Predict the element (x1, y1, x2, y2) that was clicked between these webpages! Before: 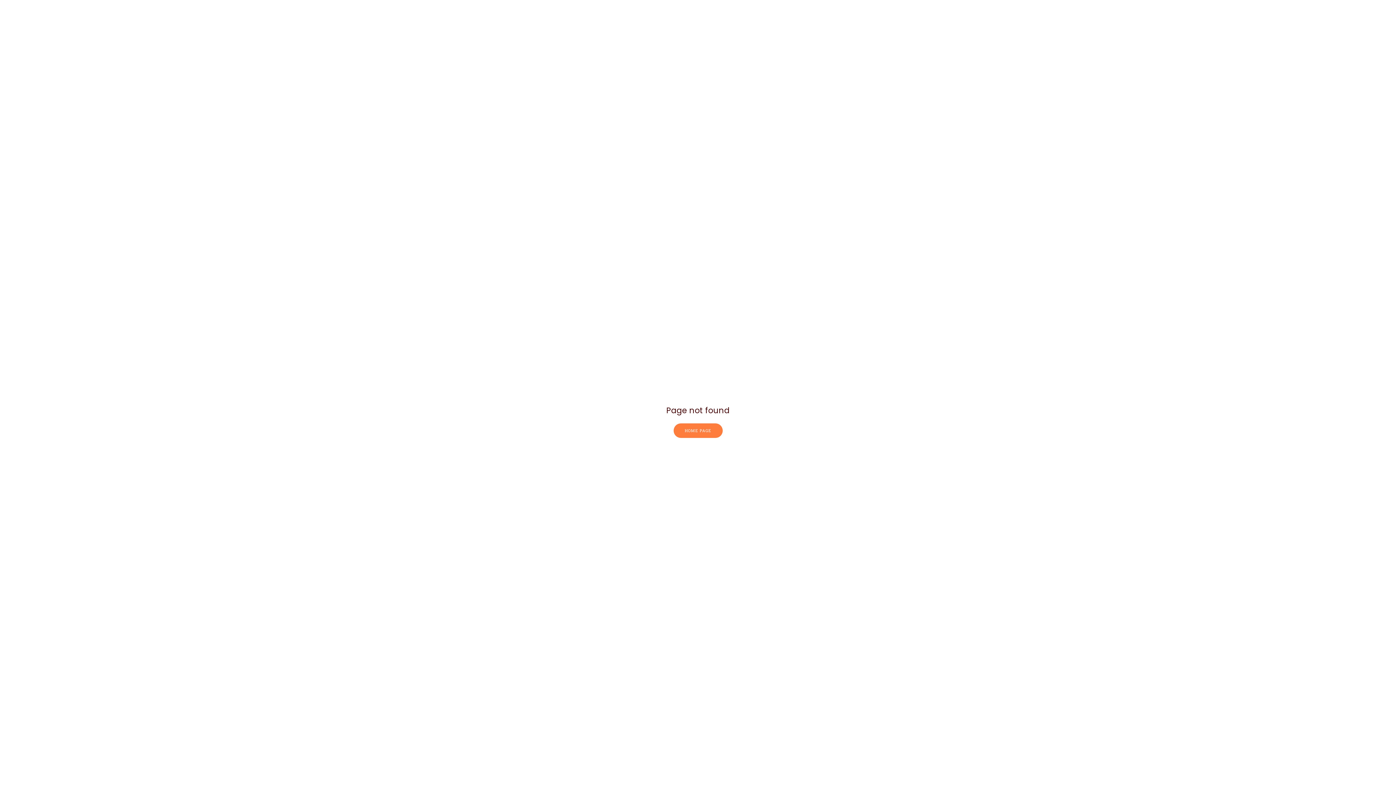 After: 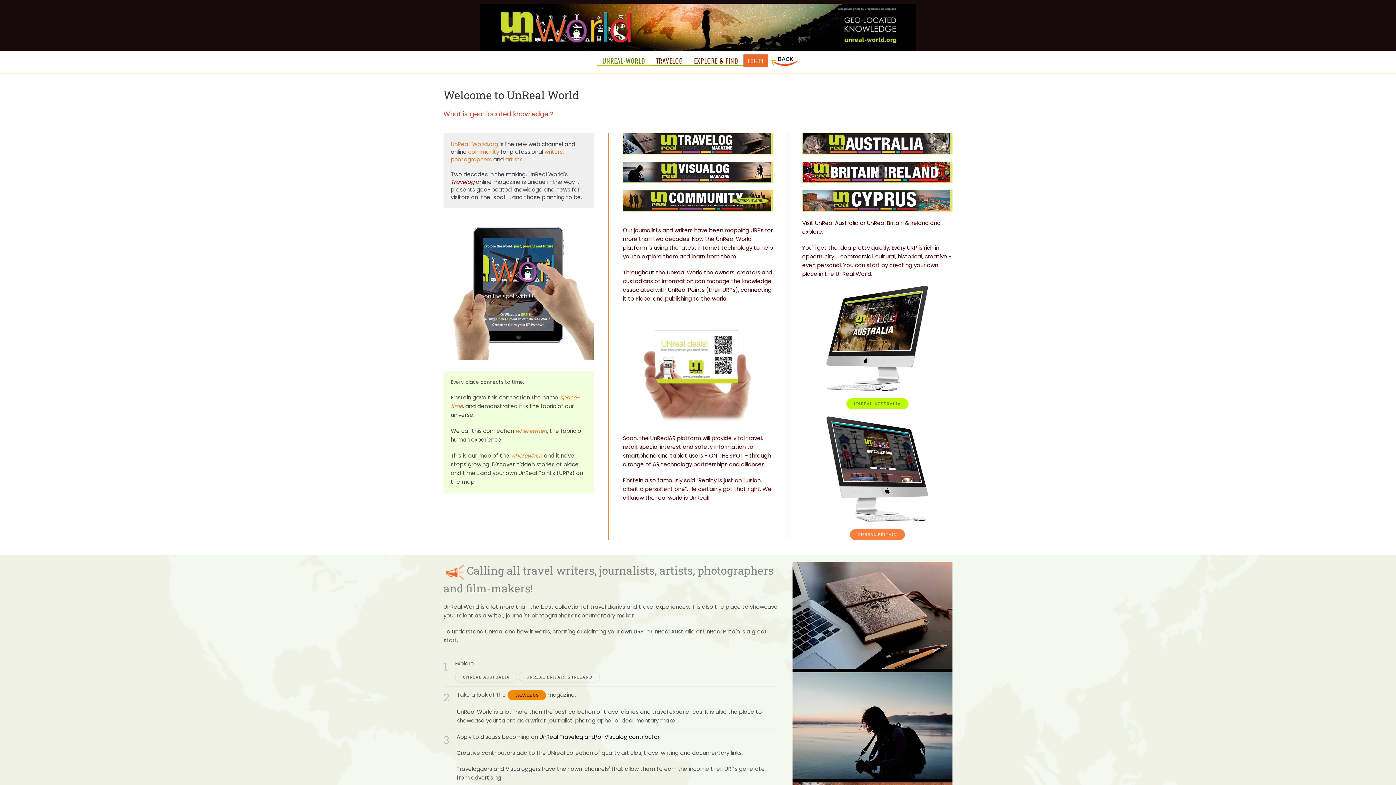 Action: bbox: (673, 423, 722, 438) label: HOME PAGE